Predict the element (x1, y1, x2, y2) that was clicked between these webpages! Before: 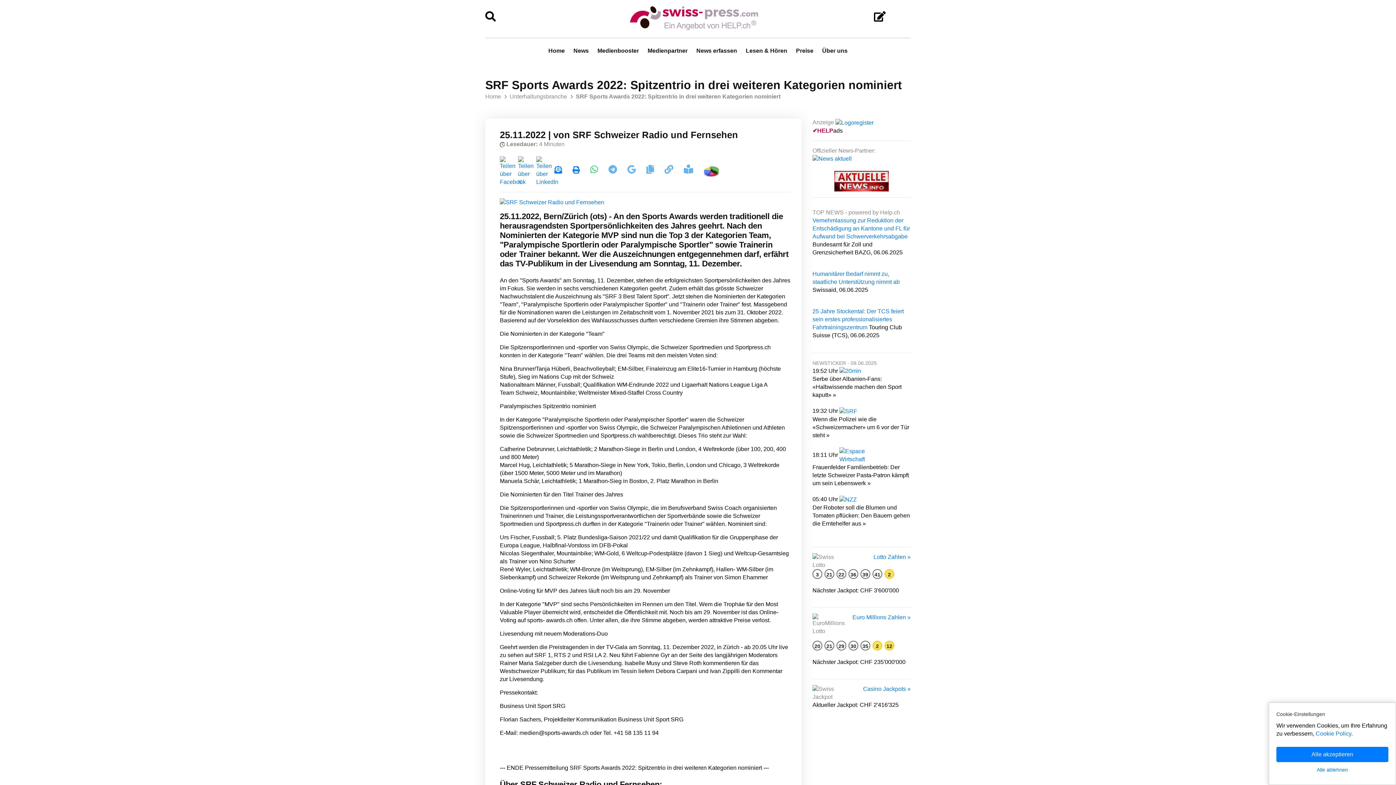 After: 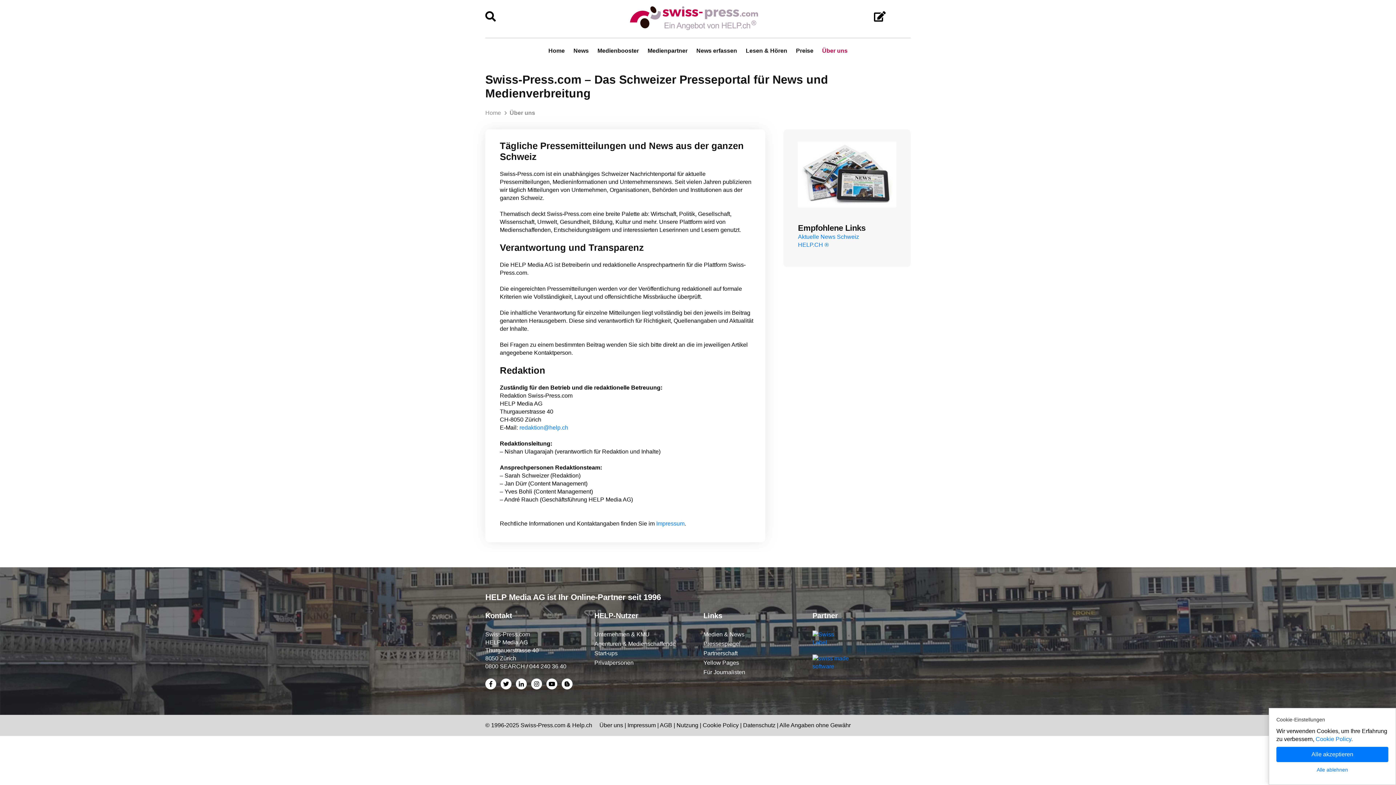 Action: label: Über uns bbox: (822, 38, 847, 63)